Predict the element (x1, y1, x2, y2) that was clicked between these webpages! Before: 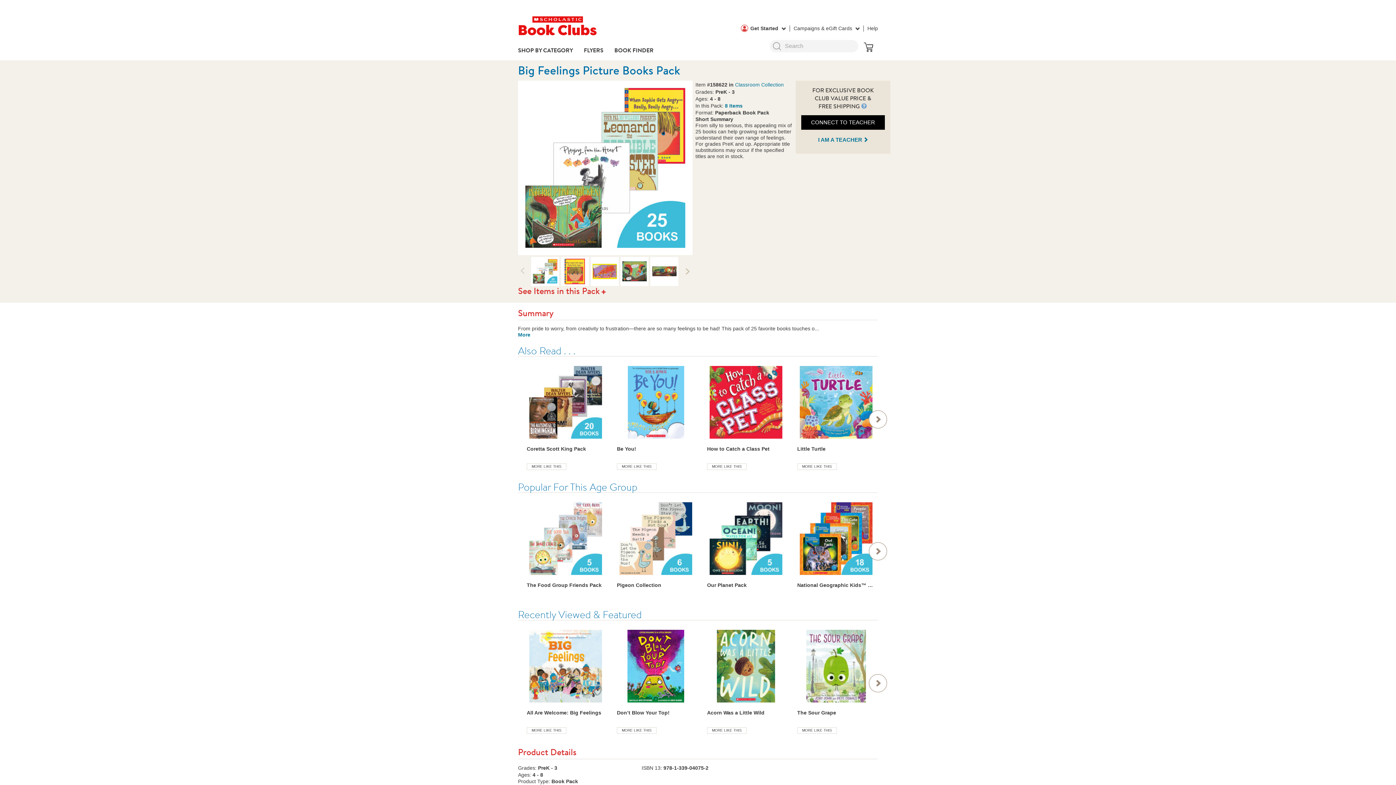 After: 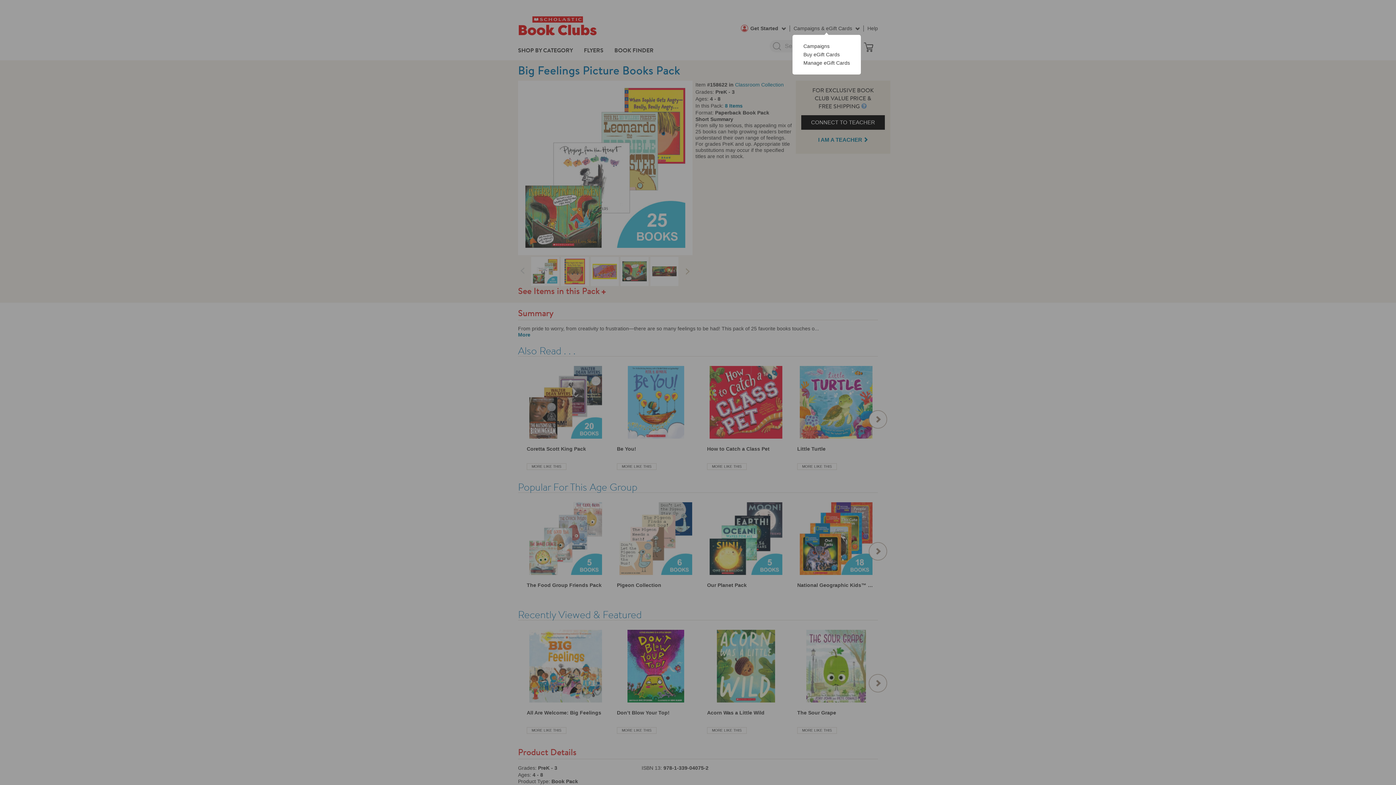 Action: label: Campaigns & eGift Cards  bbox: (793, 25, 860, 31)